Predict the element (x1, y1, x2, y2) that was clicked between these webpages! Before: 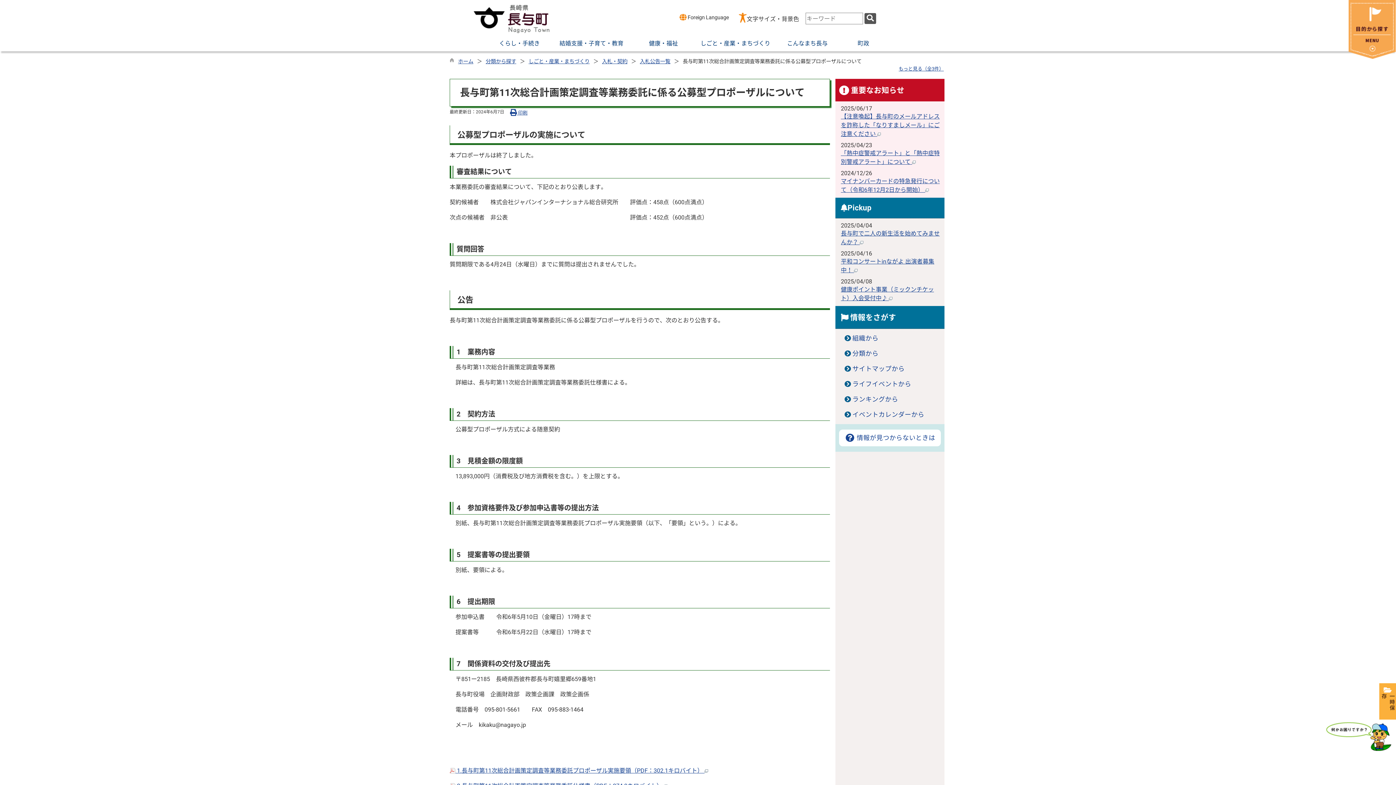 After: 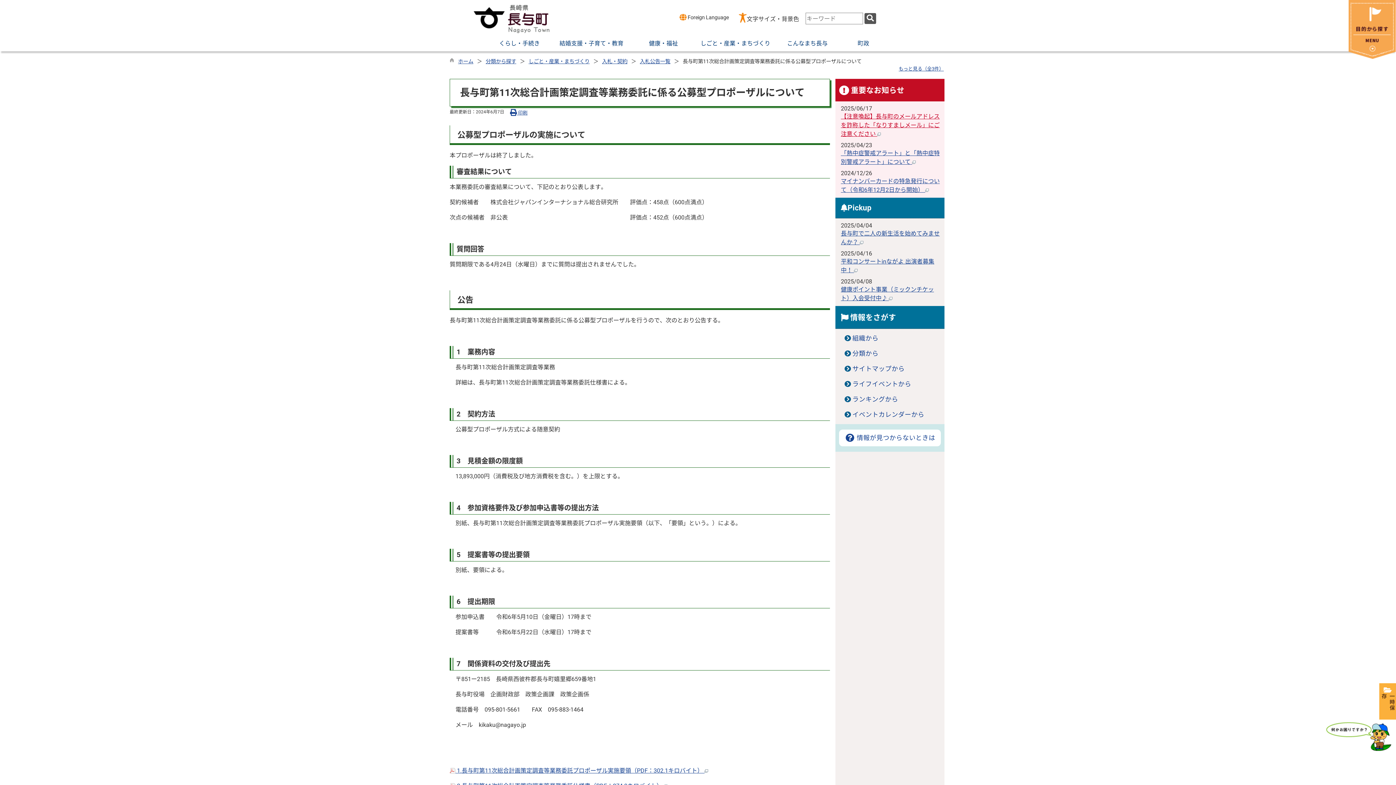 Action: bbox: (841, 113, 940, 137) label: 【注意喚起】長与町のメールアドレスを詐称した「なりすましメール」にご注意ください 